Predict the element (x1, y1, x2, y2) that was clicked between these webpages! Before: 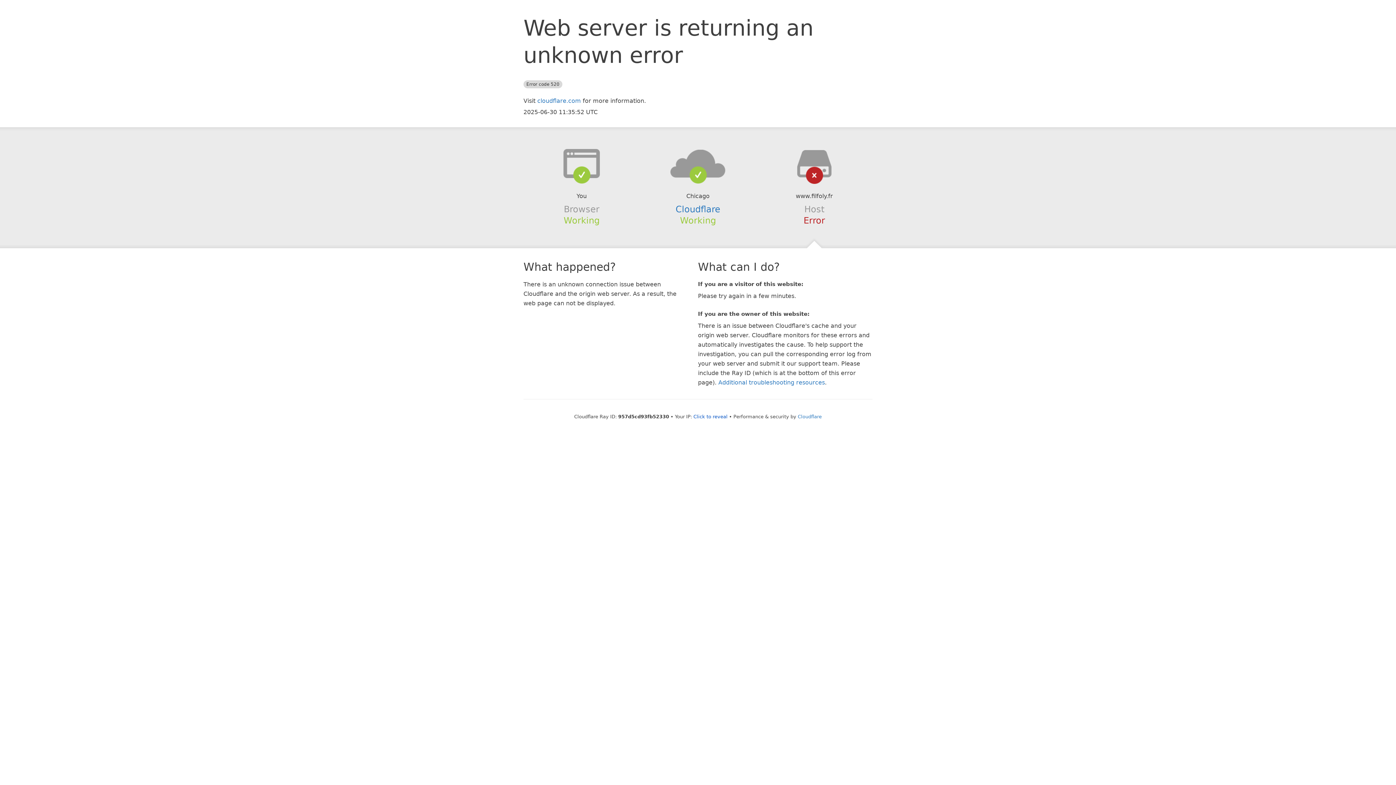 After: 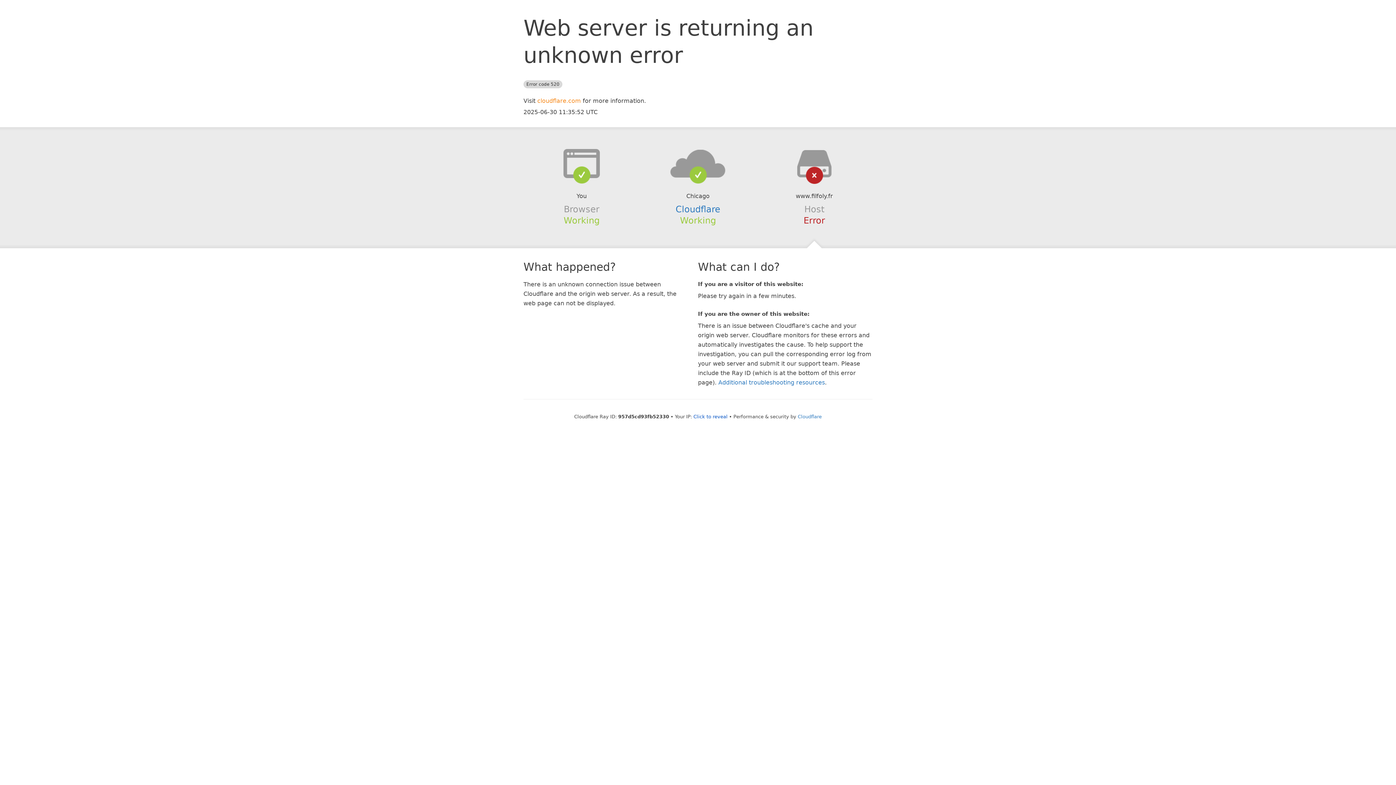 Action: label: cloudflare.com bbox: (537, 97, 581, 104)